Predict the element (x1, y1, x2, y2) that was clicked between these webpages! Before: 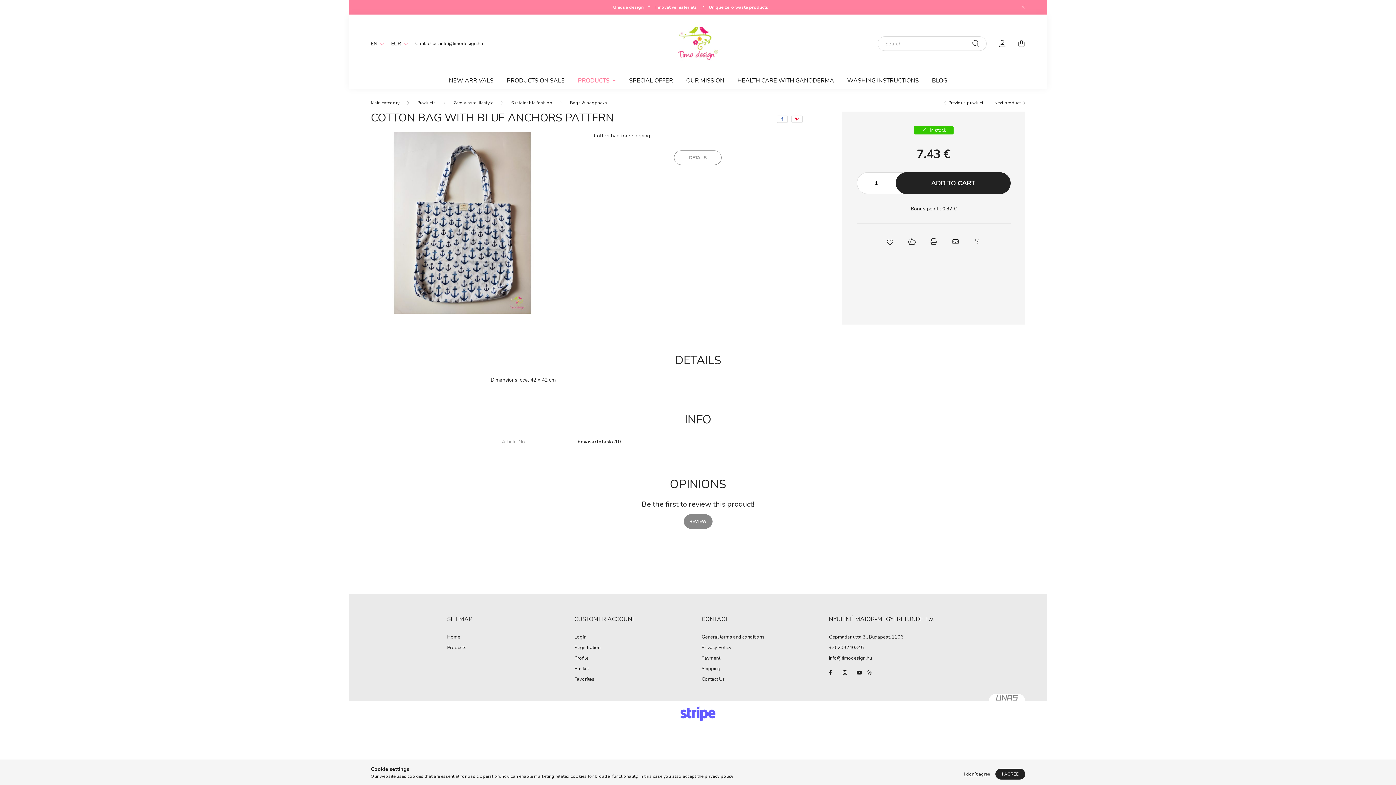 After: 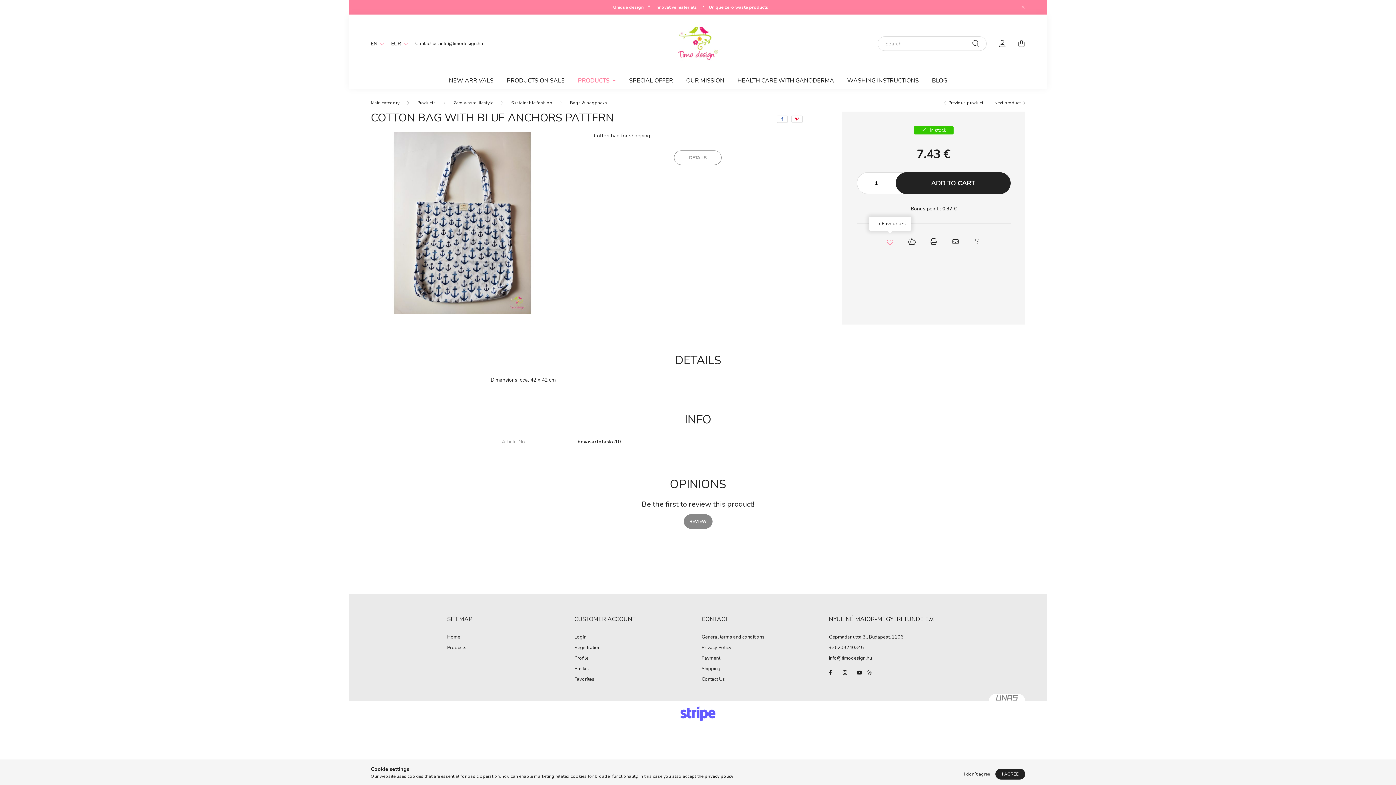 Action: bbox: (883, 234, 897, 249) label: To Favourites